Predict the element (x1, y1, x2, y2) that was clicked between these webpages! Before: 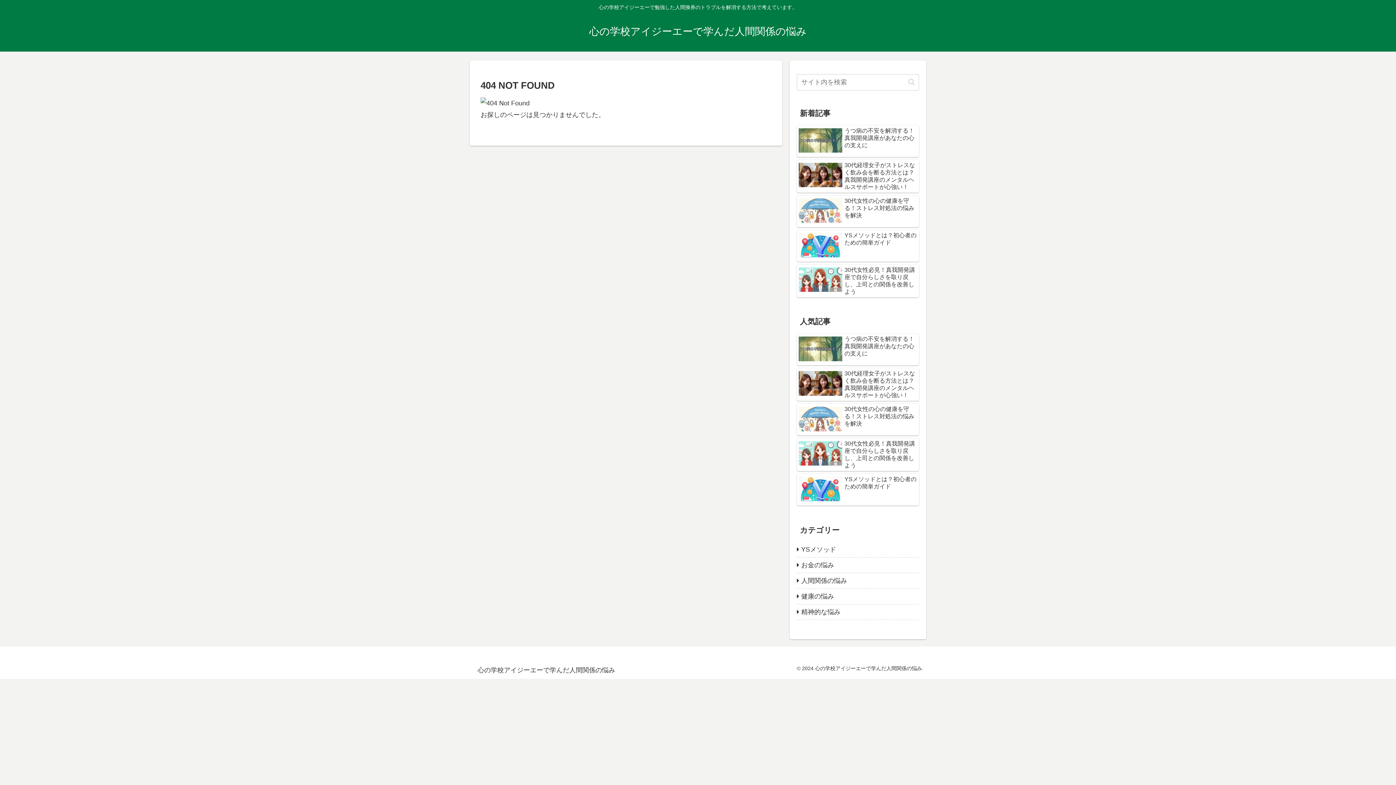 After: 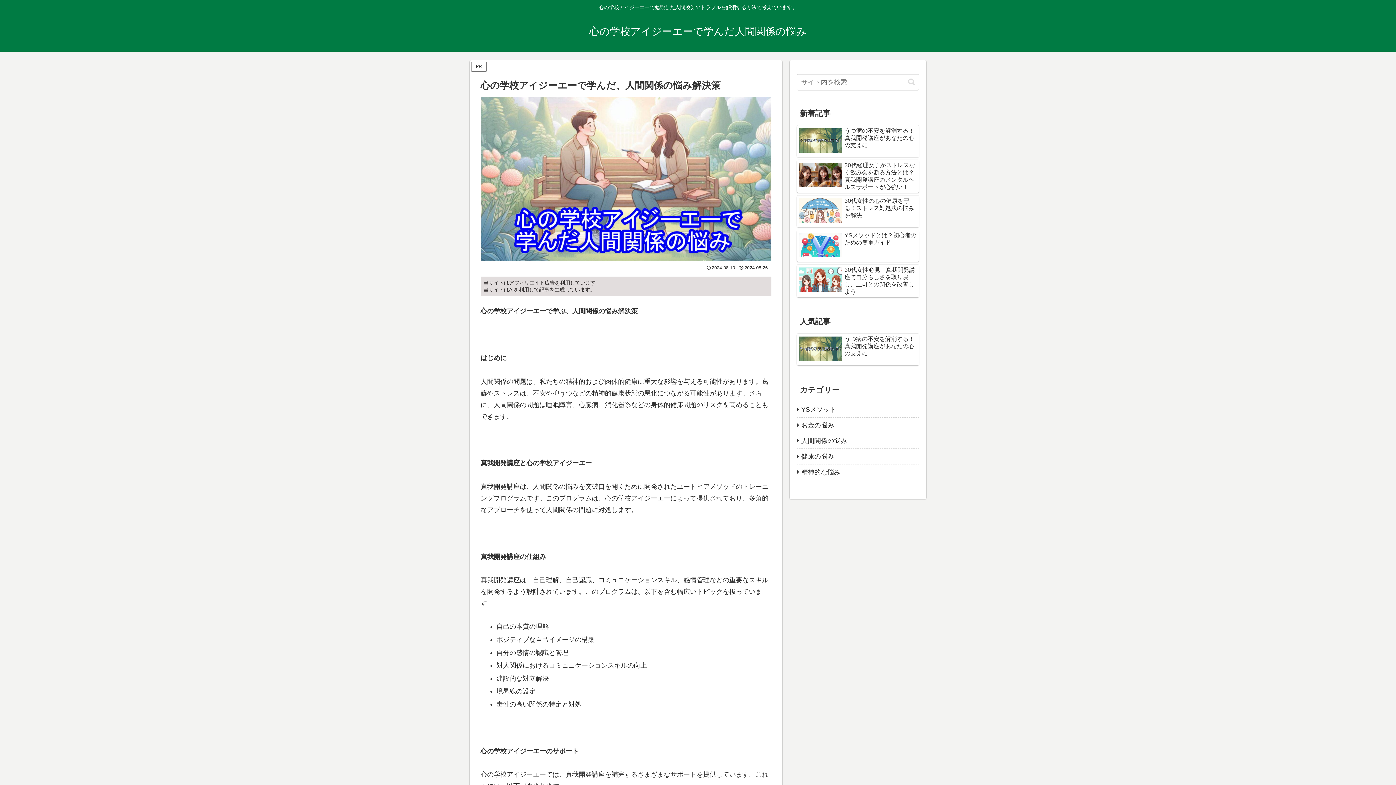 Action: bbox: (582, 29, 813, 36) label: 心の学校アイジーエーで学んだ人間関係の悩み